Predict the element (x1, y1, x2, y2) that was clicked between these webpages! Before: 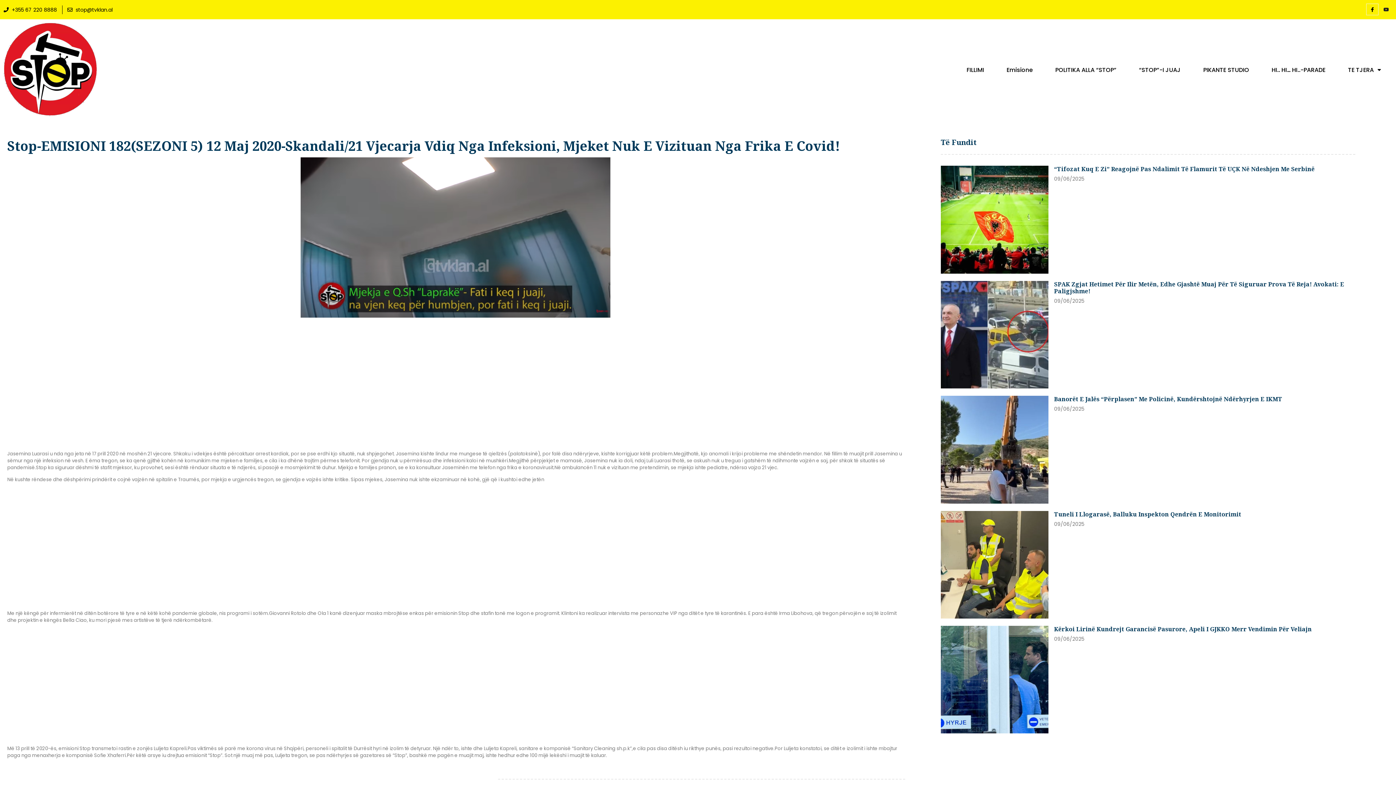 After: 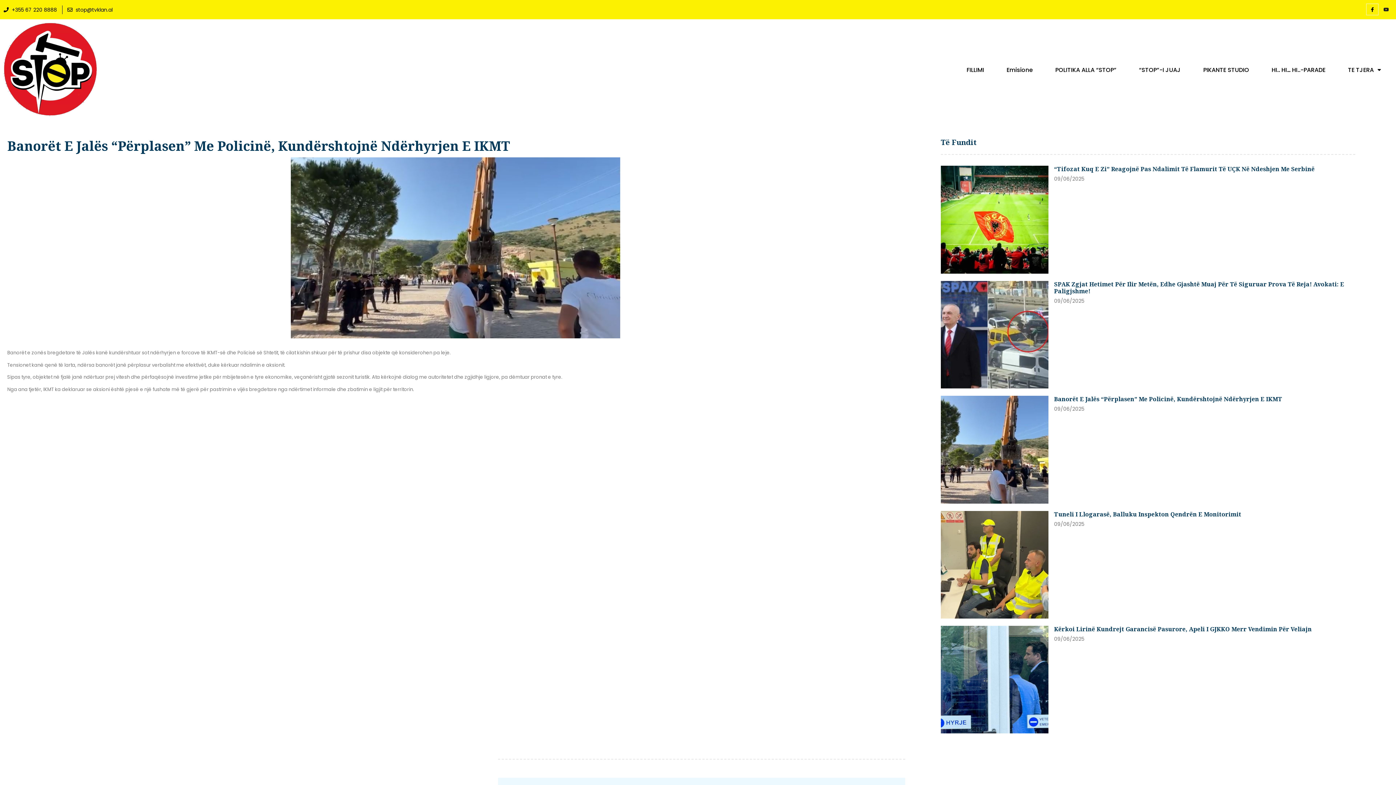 Action: bbox: (1054, 395, 1282, 403) label: Banorët E Jalës “Përplasen” Me Policinë, Kundërshtojnë Ndërhyrjen E IKMT